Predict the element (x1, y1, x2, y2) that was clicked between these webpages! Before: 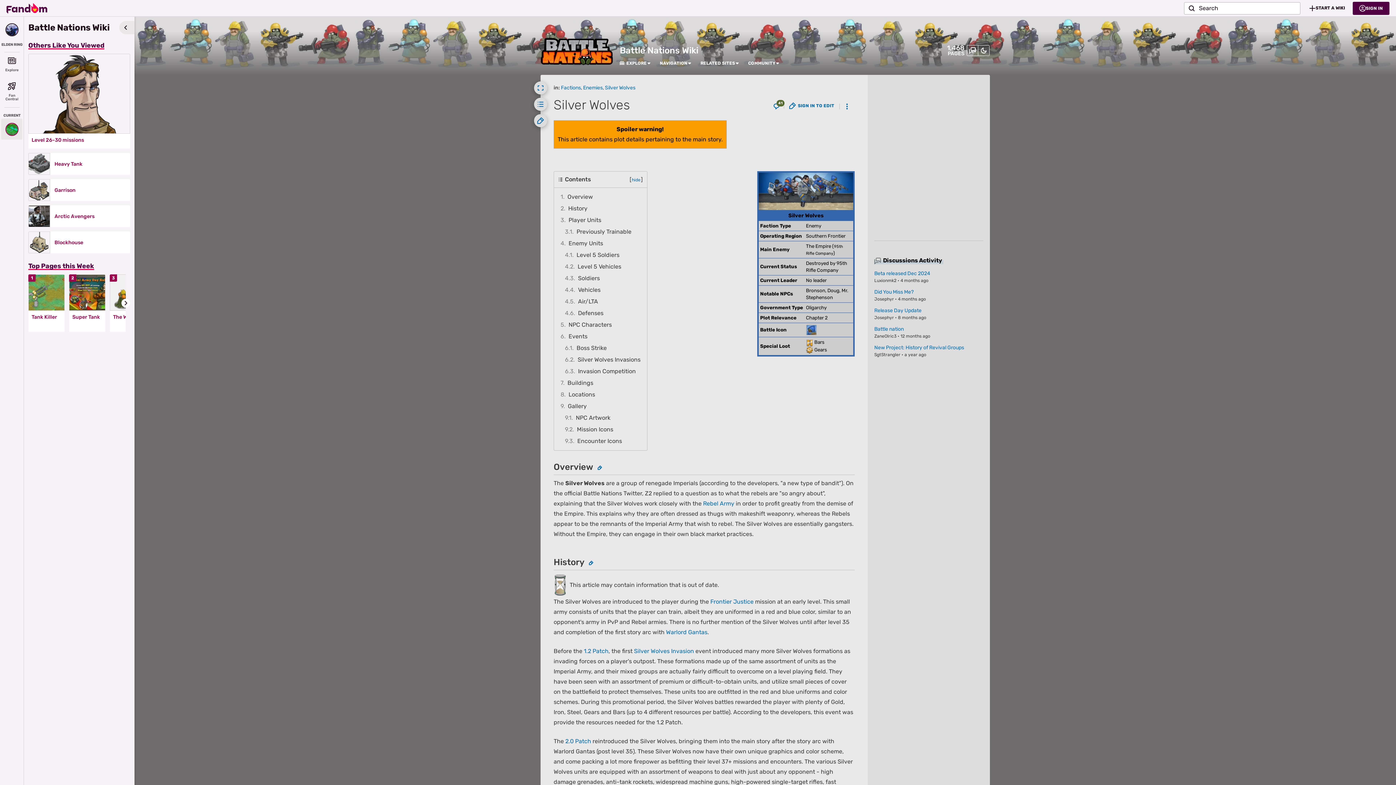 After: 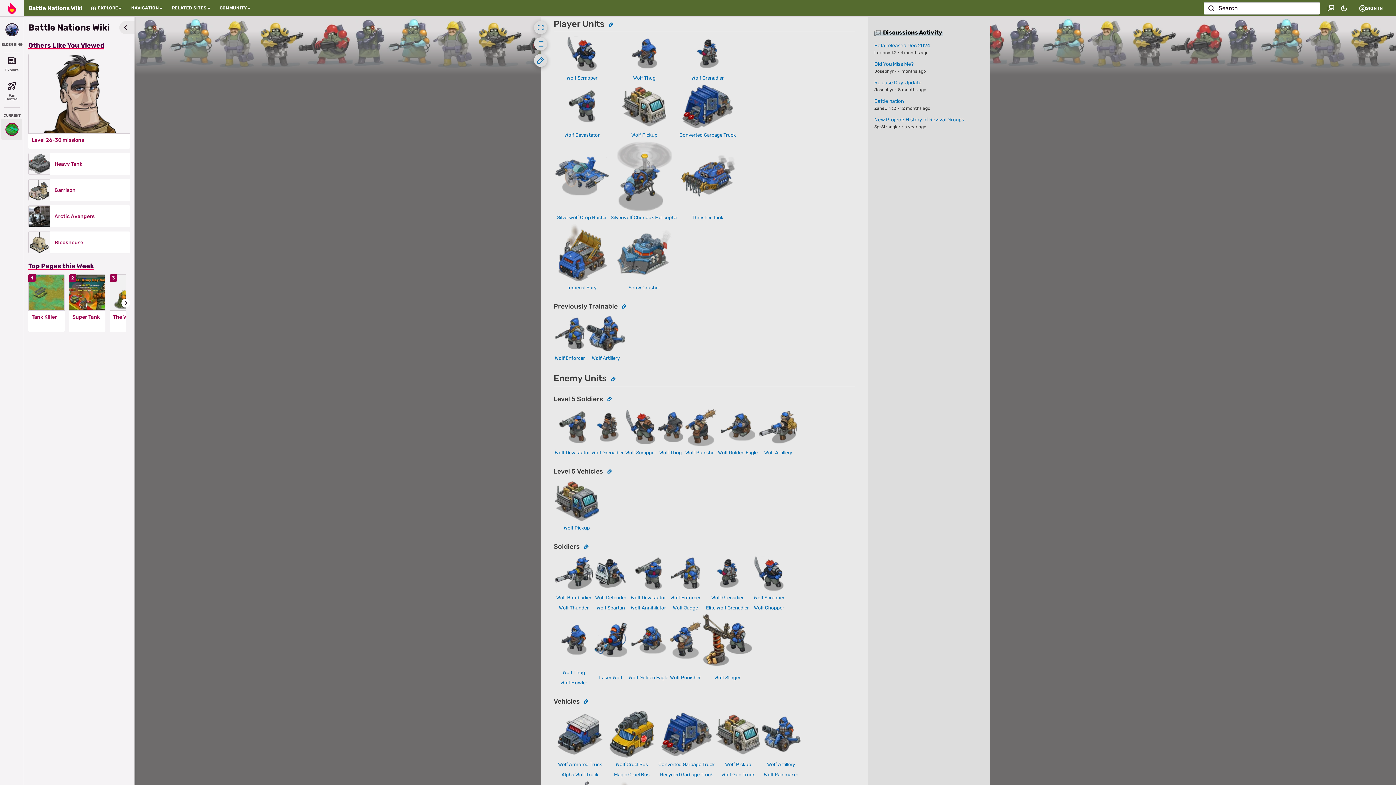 Action: bbox: (558, 214, 642, 226) label: 3	Player Units